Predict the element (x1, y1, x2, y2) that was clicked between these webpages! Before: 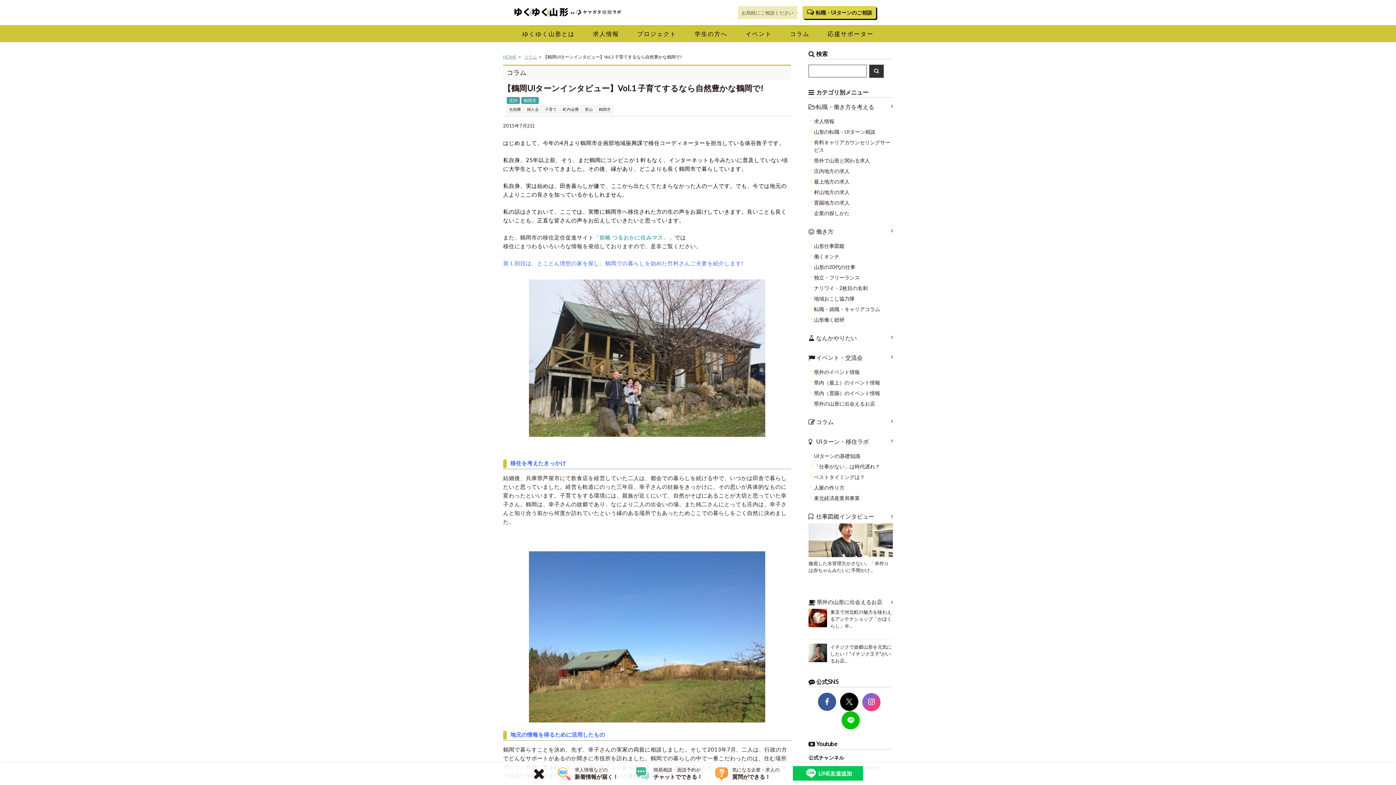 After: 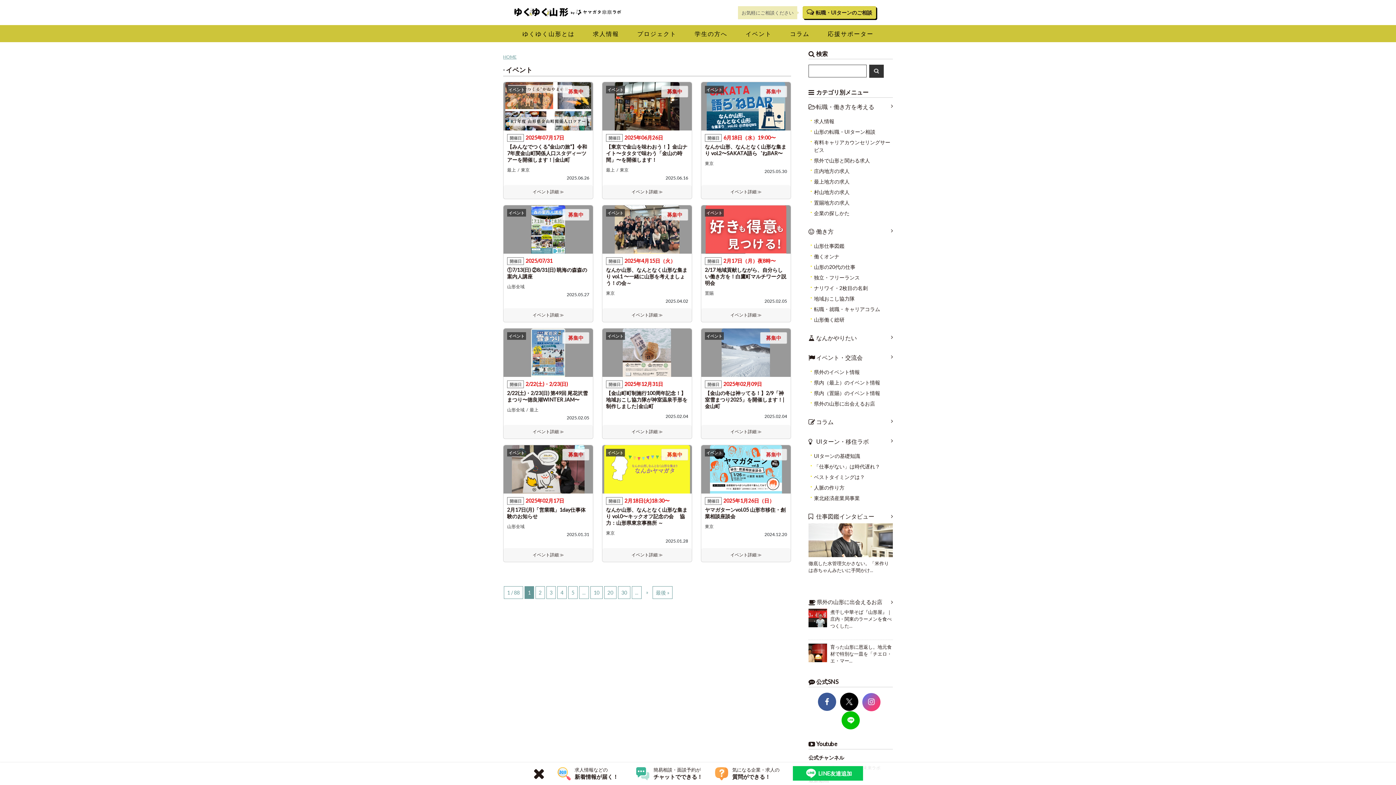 Action: label: イベント bbox: (736, 25, 781, 42)